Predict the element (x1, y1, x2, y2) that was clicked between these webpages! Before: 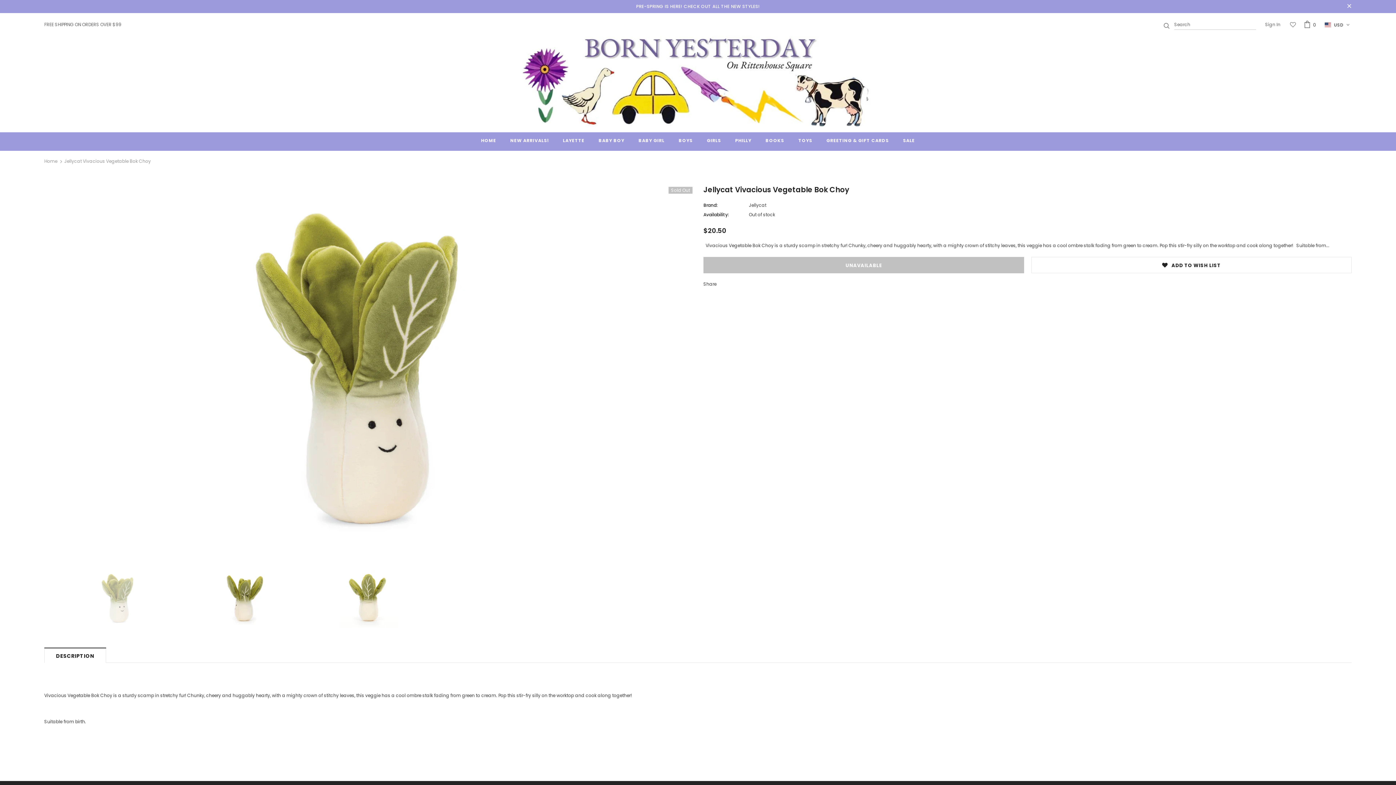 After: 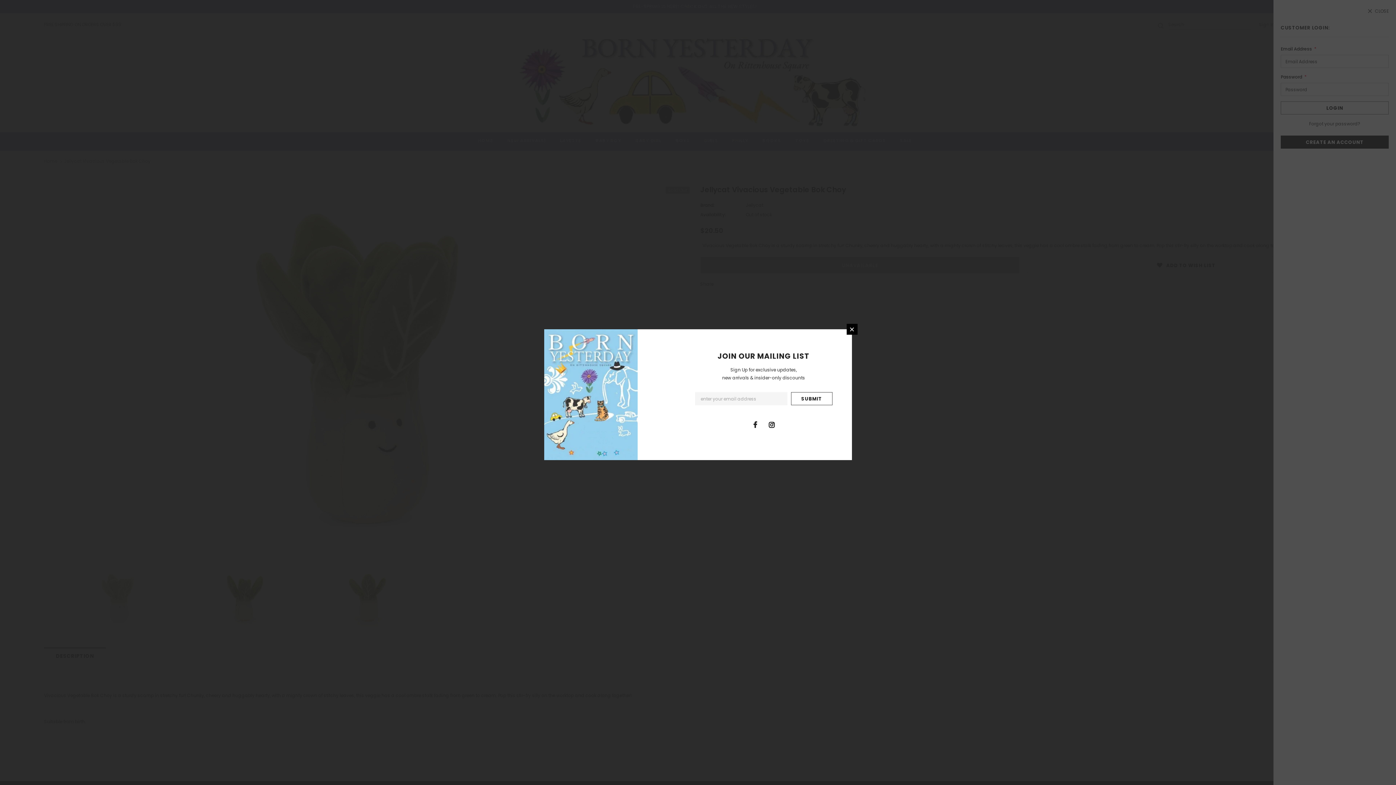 Action: label: Sign In bbox: (1265, 19, 1280, 30)